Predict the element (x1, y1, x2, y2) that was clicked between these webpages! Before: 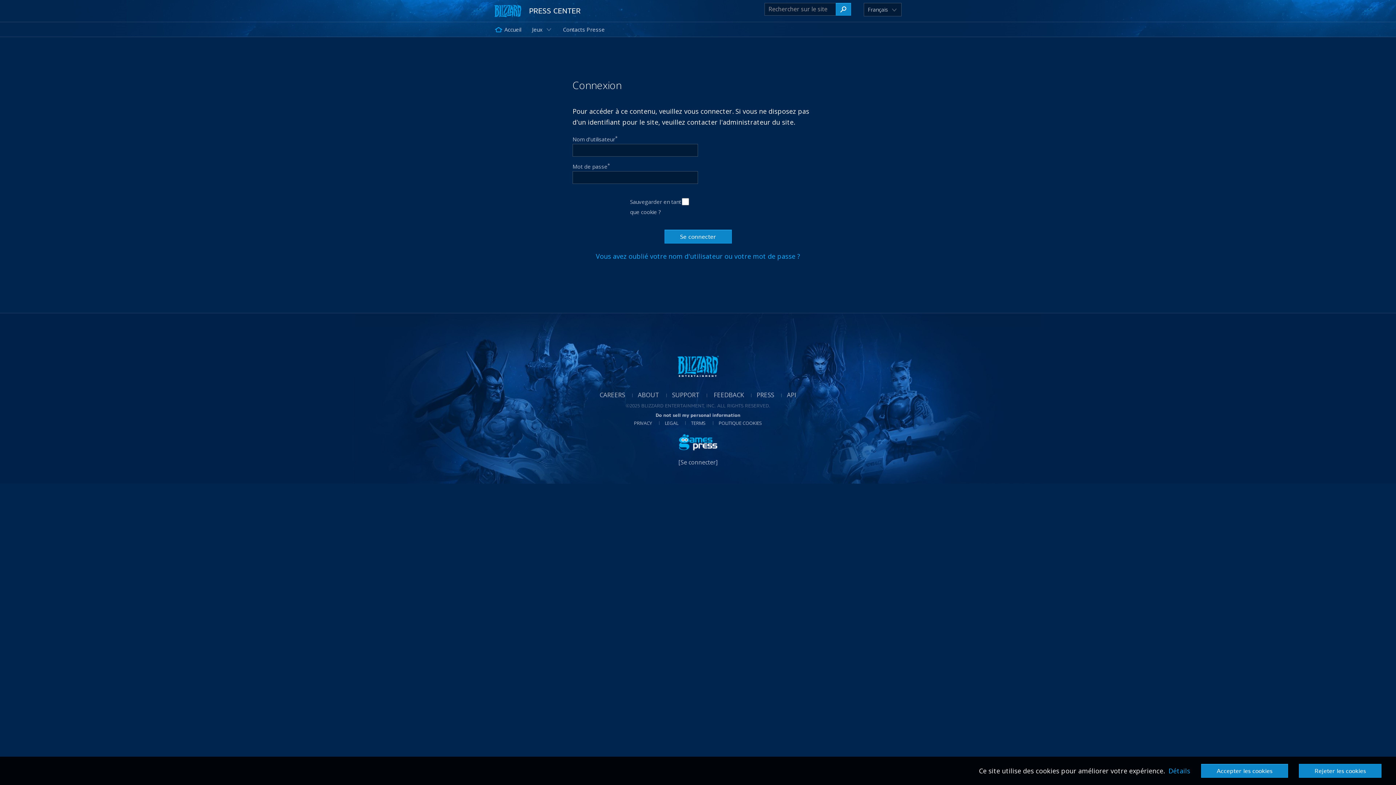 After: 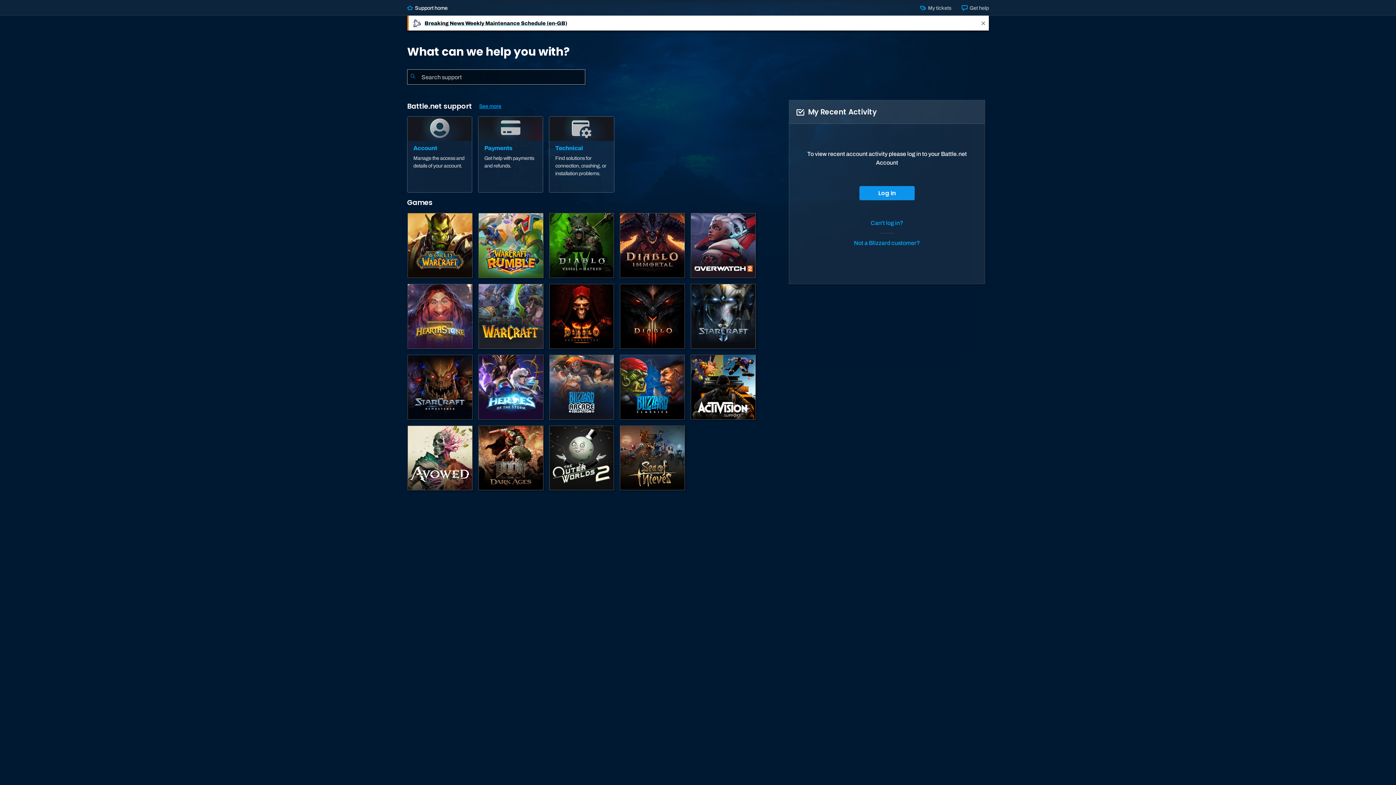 Action: bbox: (660, 390, 699, 399) label: SUPPORT